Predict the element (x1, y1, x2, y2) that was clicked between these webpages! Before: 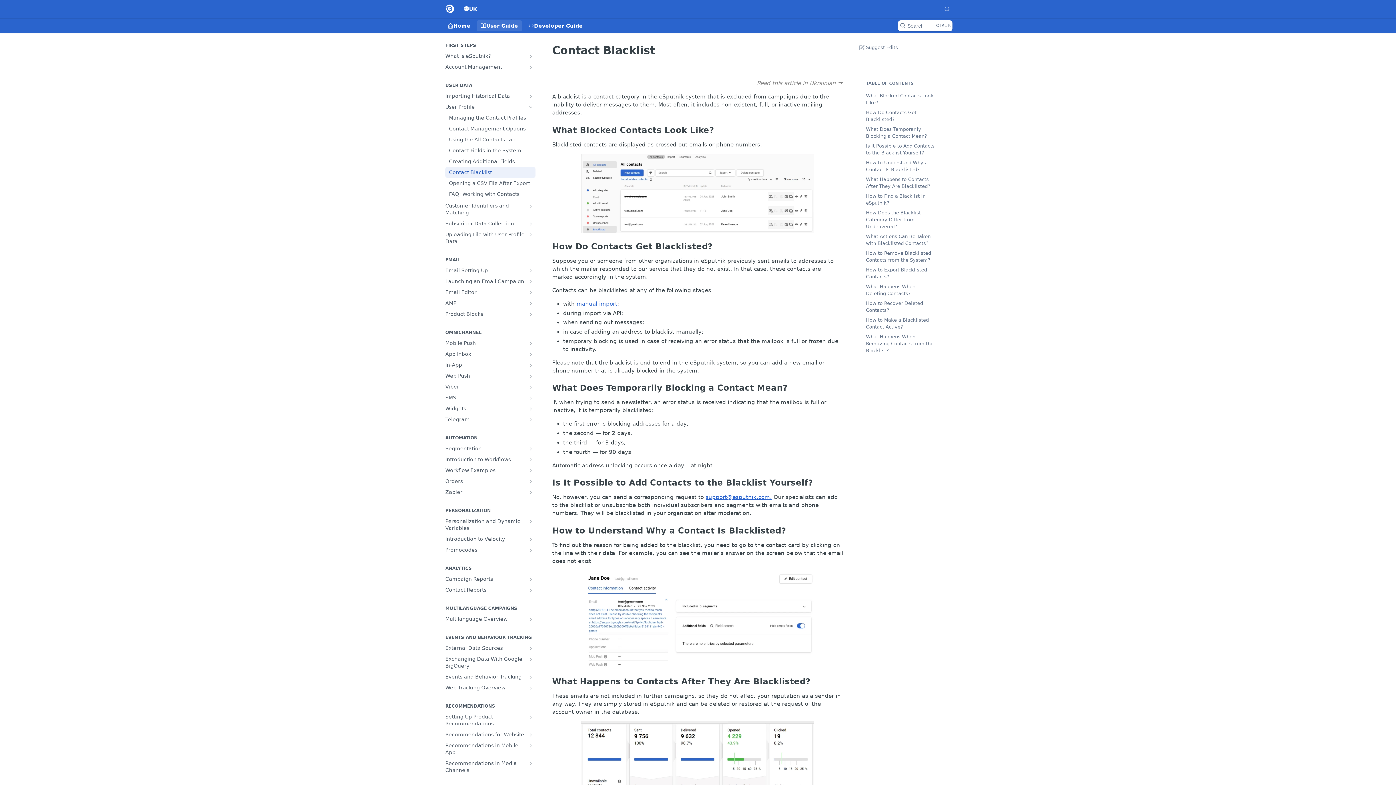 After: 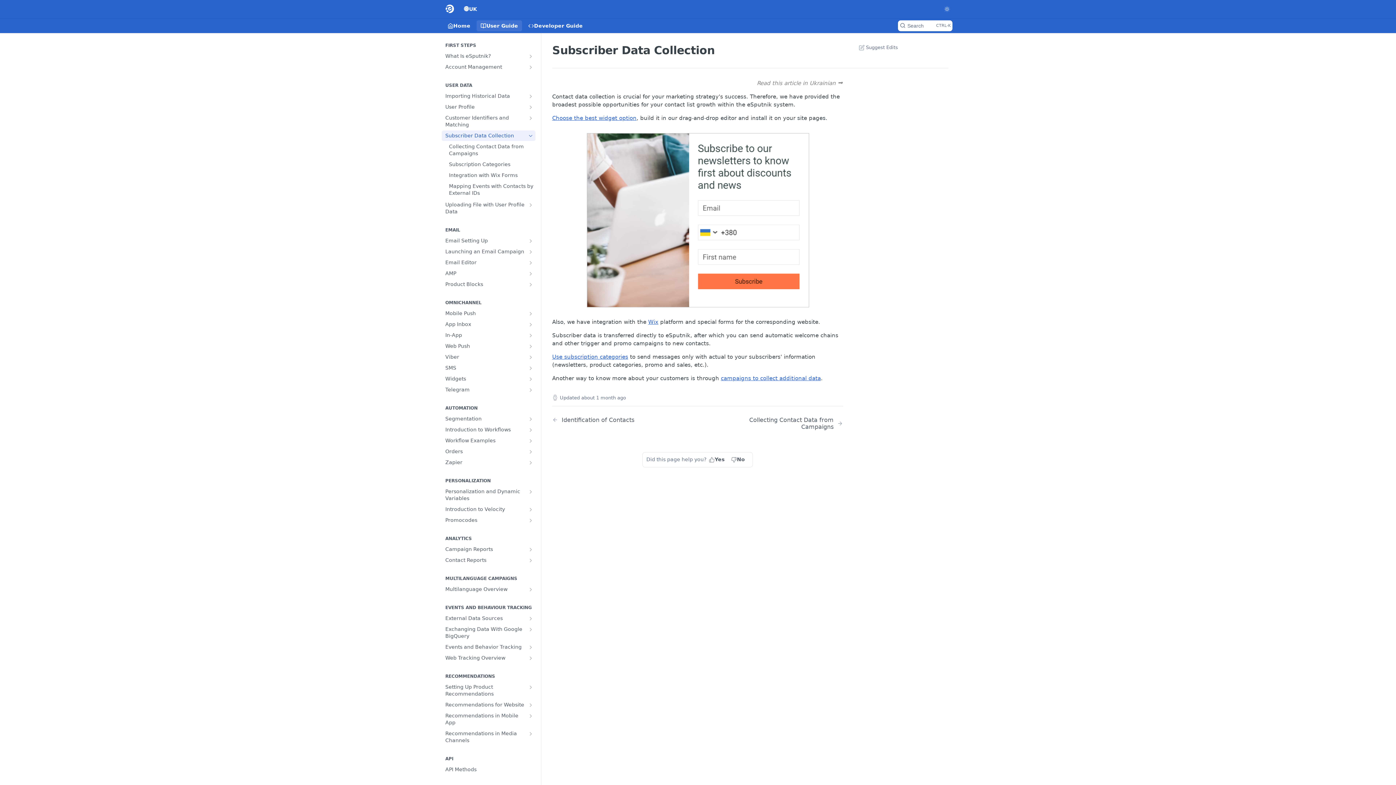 Action: bbox: (441, 218, 535, 229) label: Subscriber Data Collection